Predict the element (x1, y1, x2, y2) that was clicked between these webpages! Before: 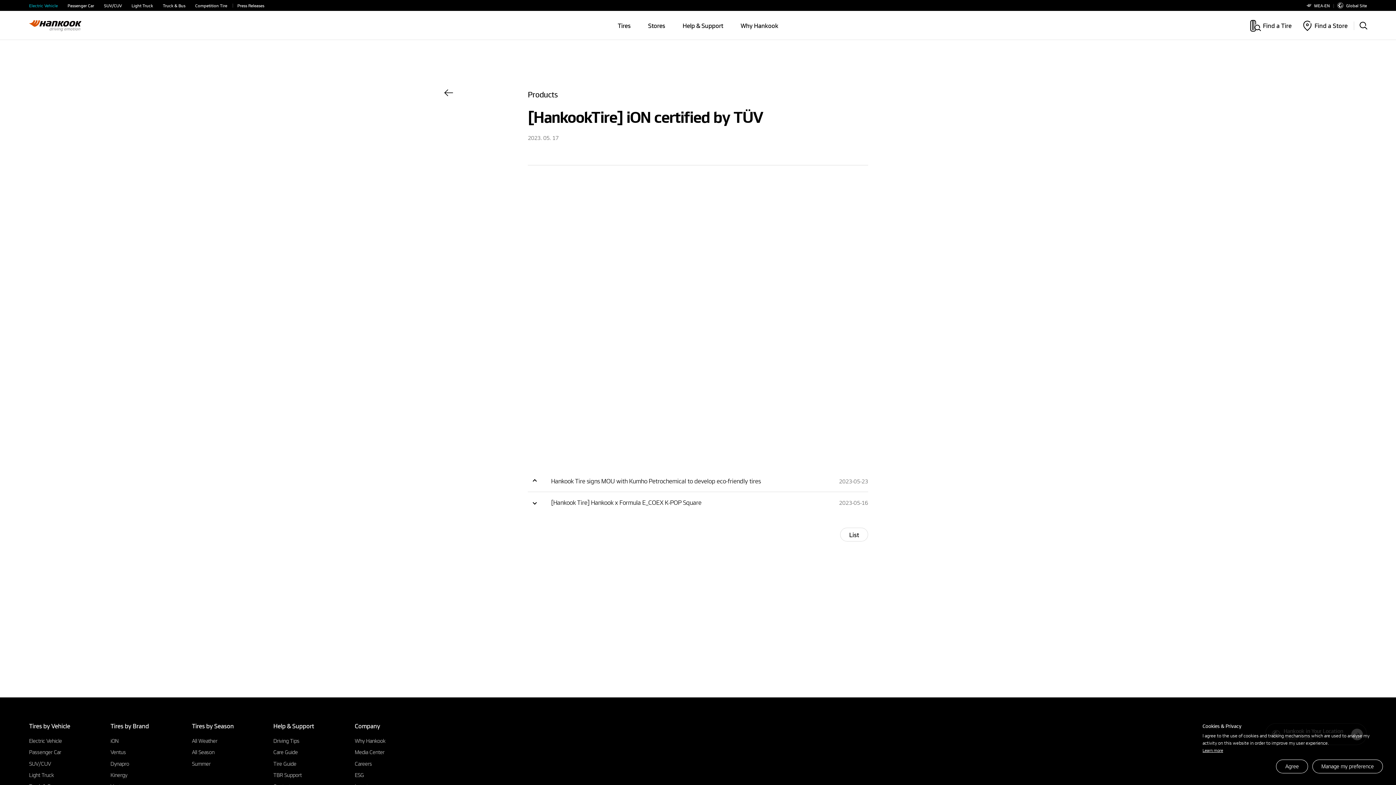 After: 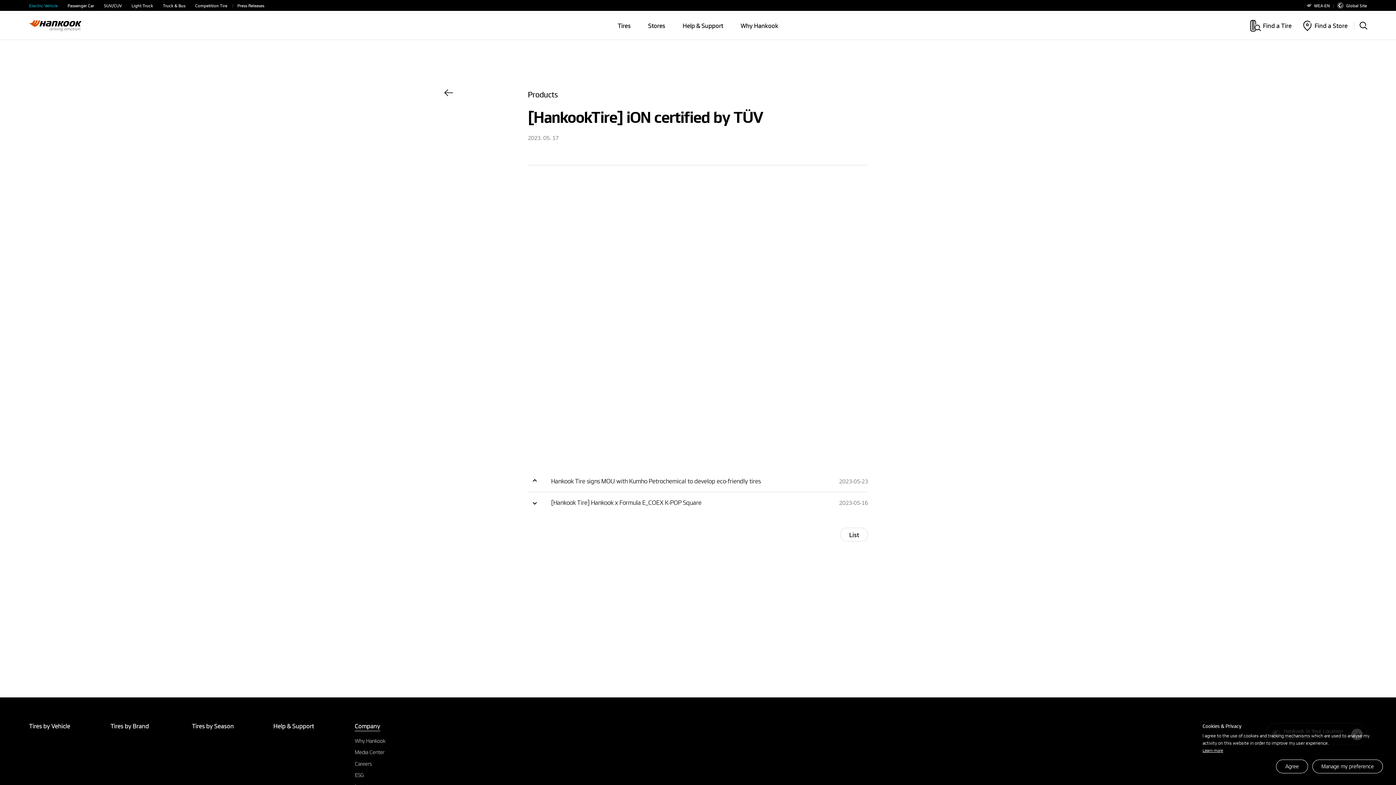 Action: bbox: (354, 718, 380, 734) label: Company